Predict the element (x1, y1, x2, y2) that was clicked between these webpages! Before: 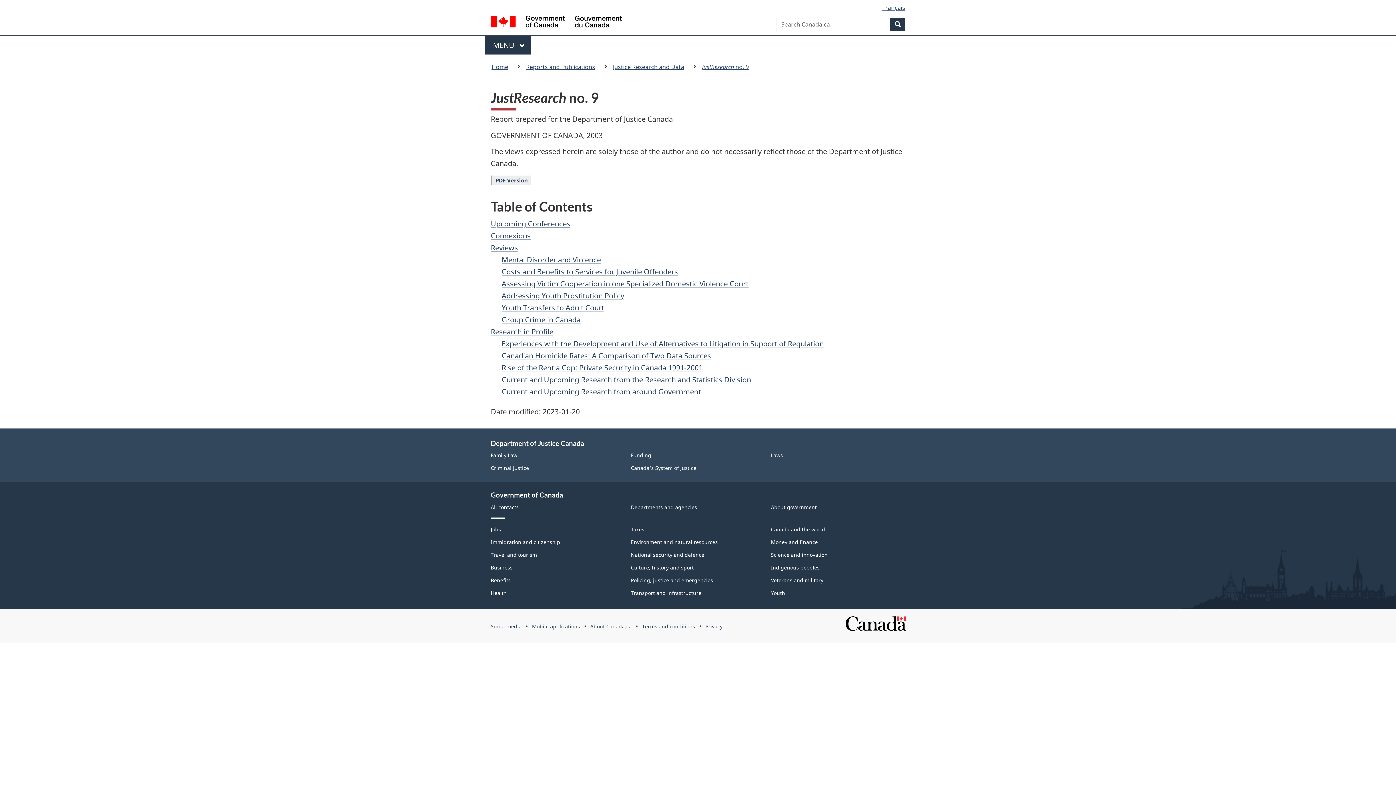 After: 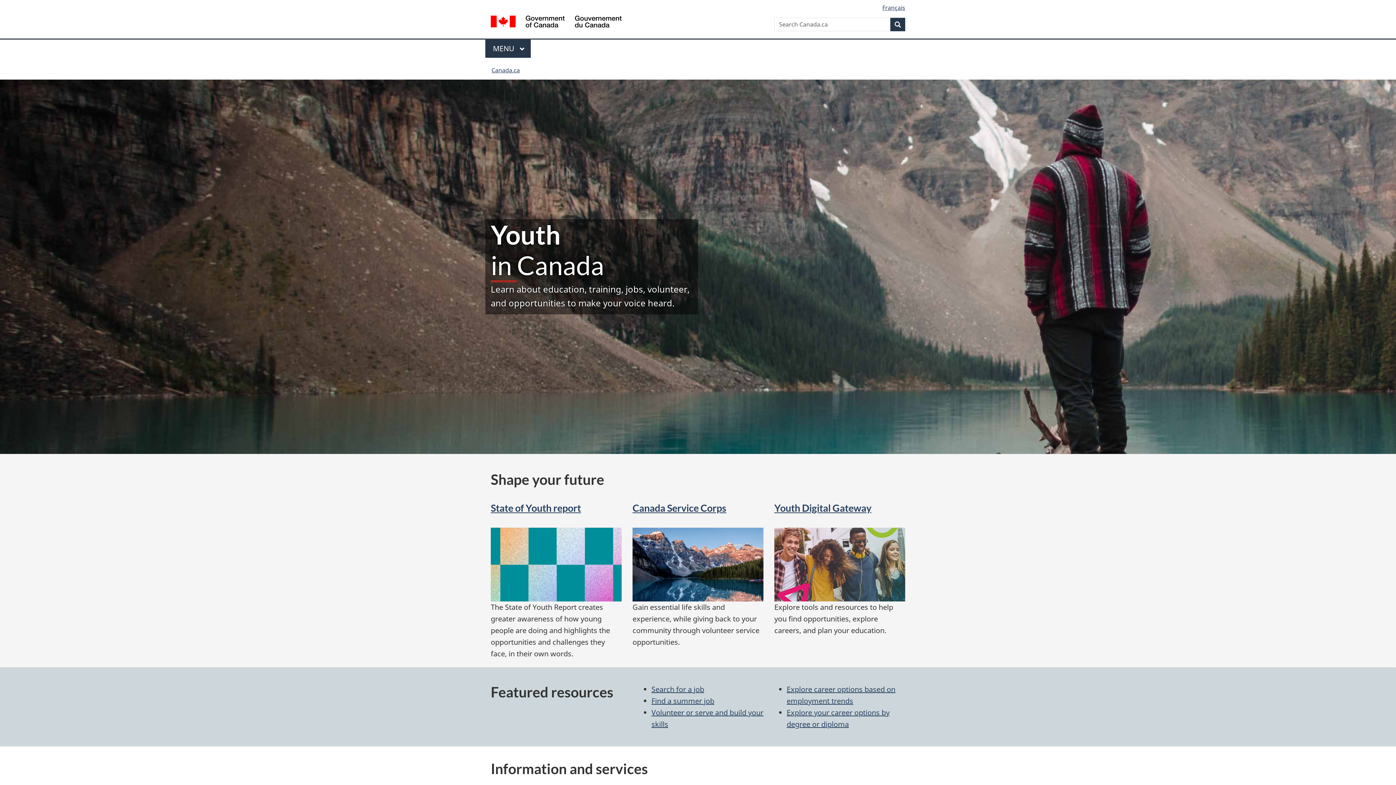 Action: label: Youth bbox: (771, 589, 785, 596)